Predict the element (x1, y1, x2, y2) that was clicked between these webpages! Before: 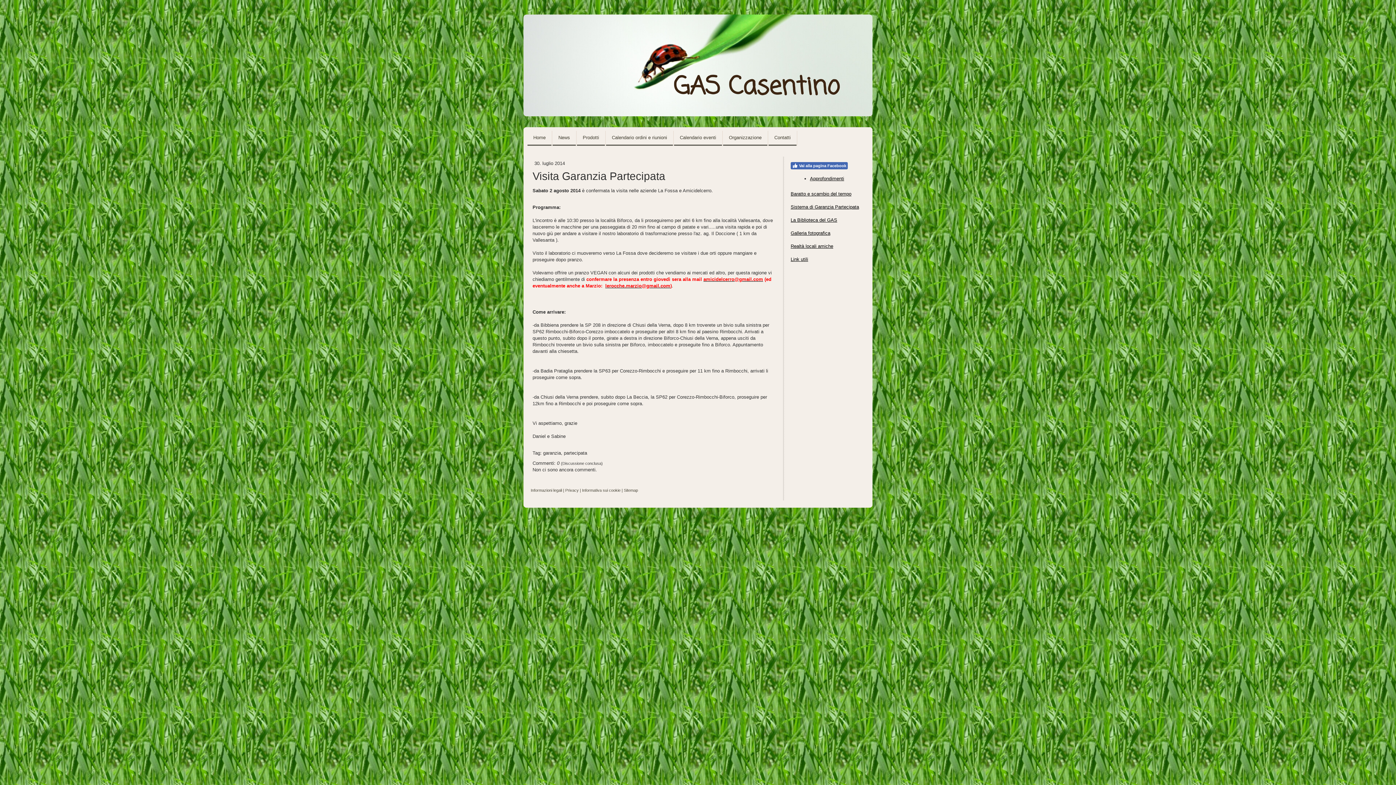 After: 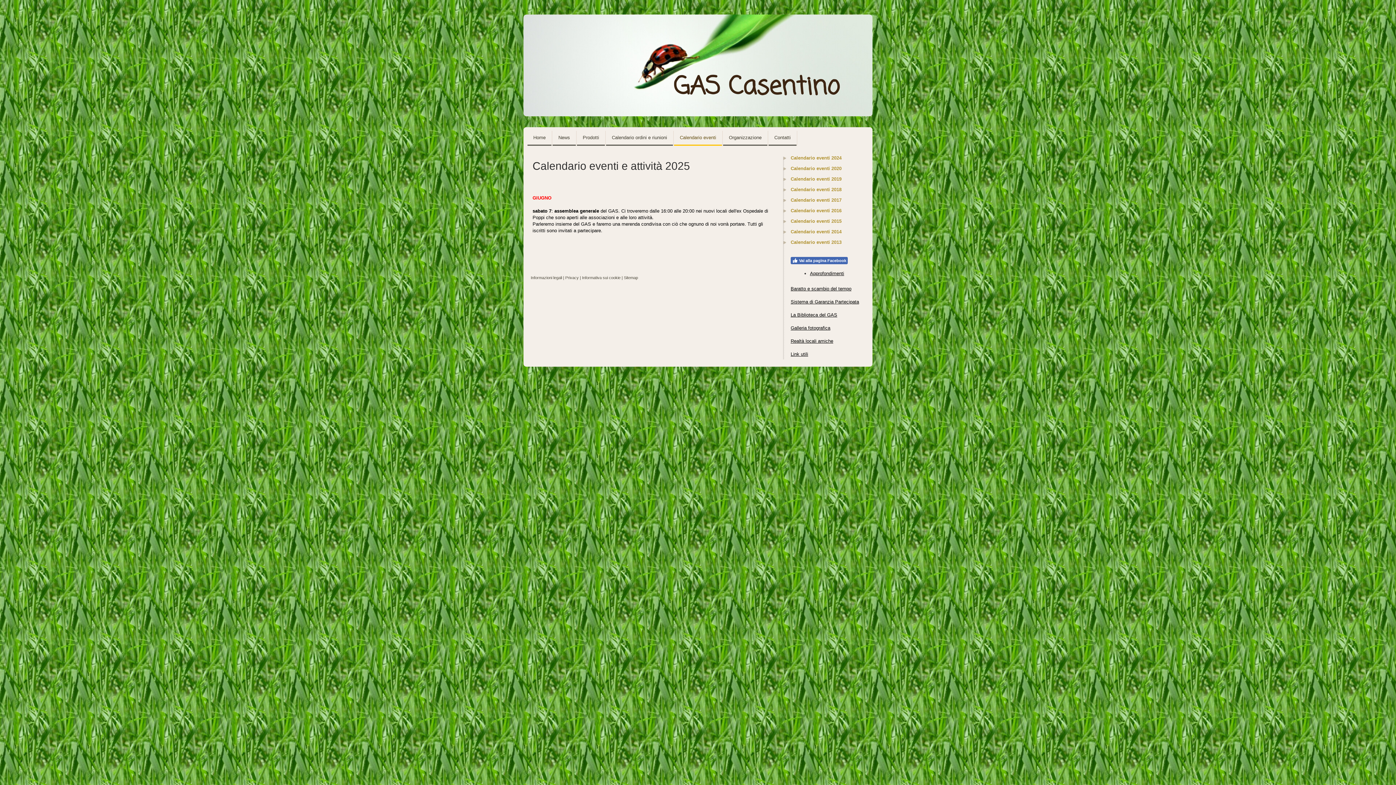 Action: bbox: (674, 130, 722, 145) label: Calendario eventi